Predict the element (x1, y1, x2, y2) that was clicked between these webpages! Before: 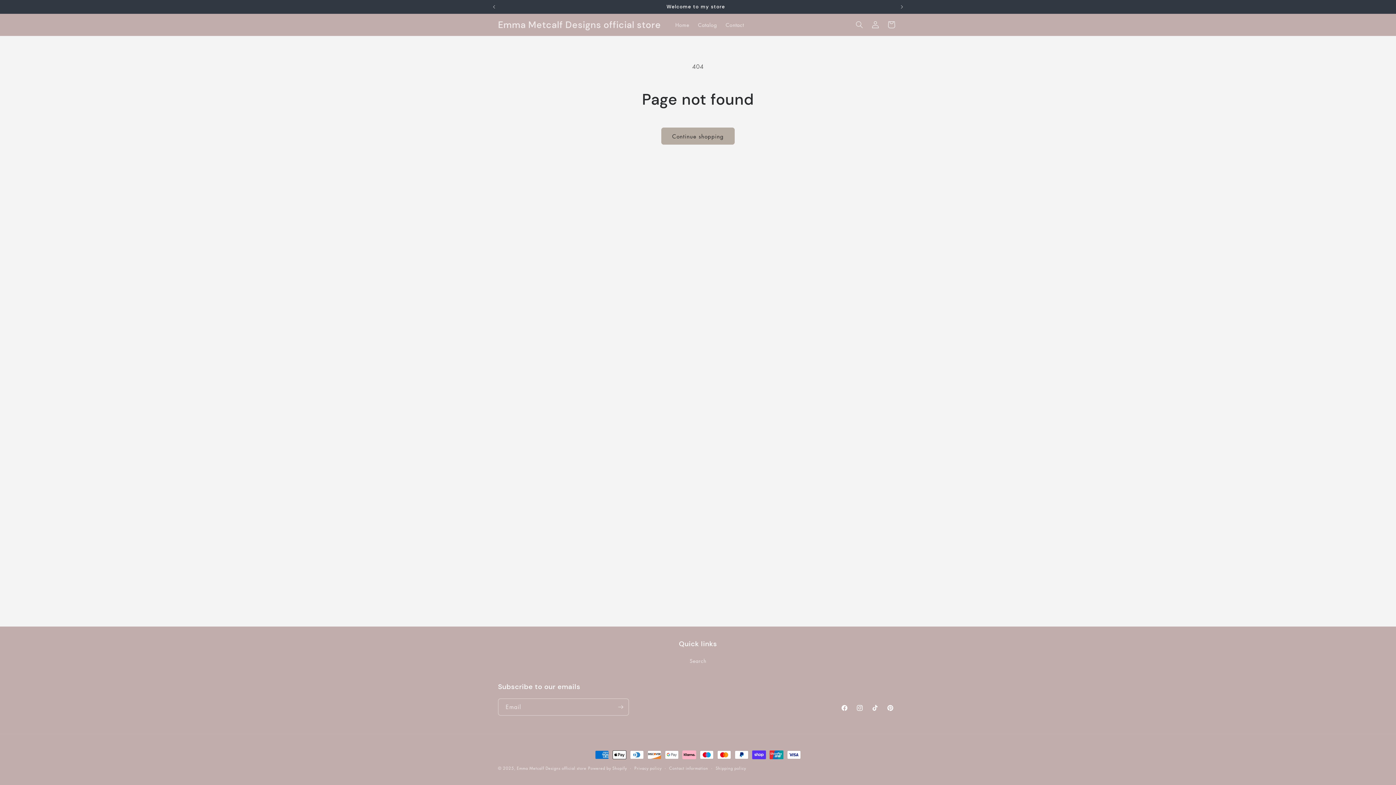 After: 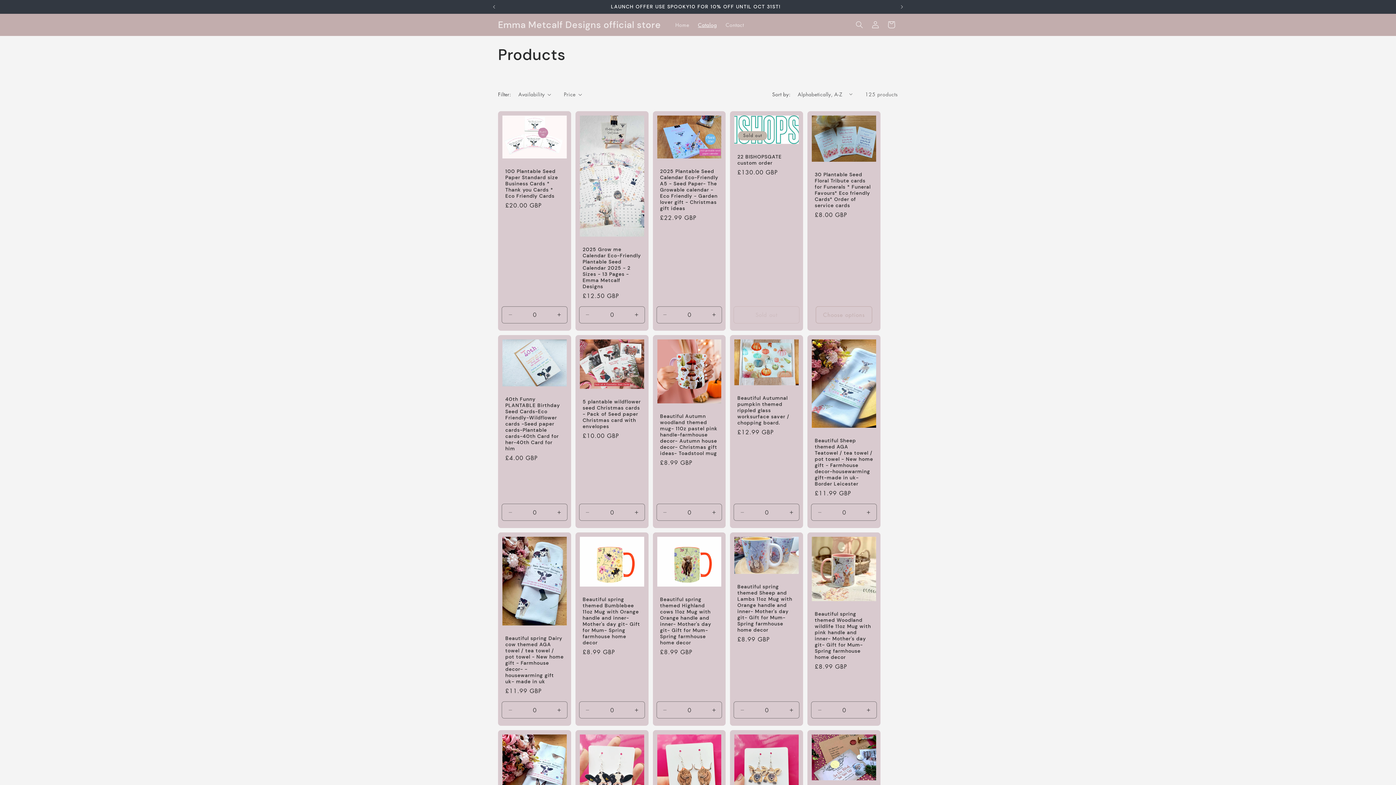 Action: label: Catalog bbox: (693, 17, 721, 32)